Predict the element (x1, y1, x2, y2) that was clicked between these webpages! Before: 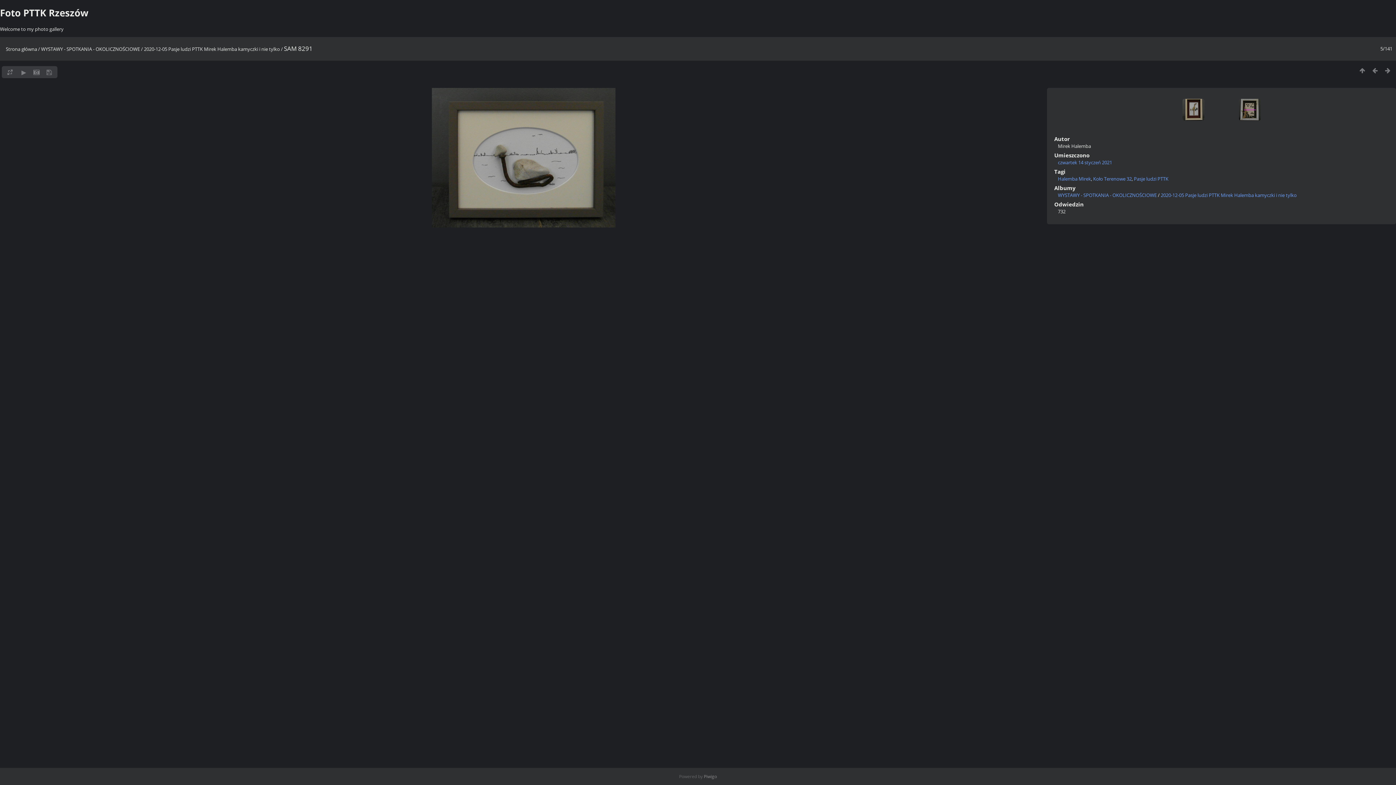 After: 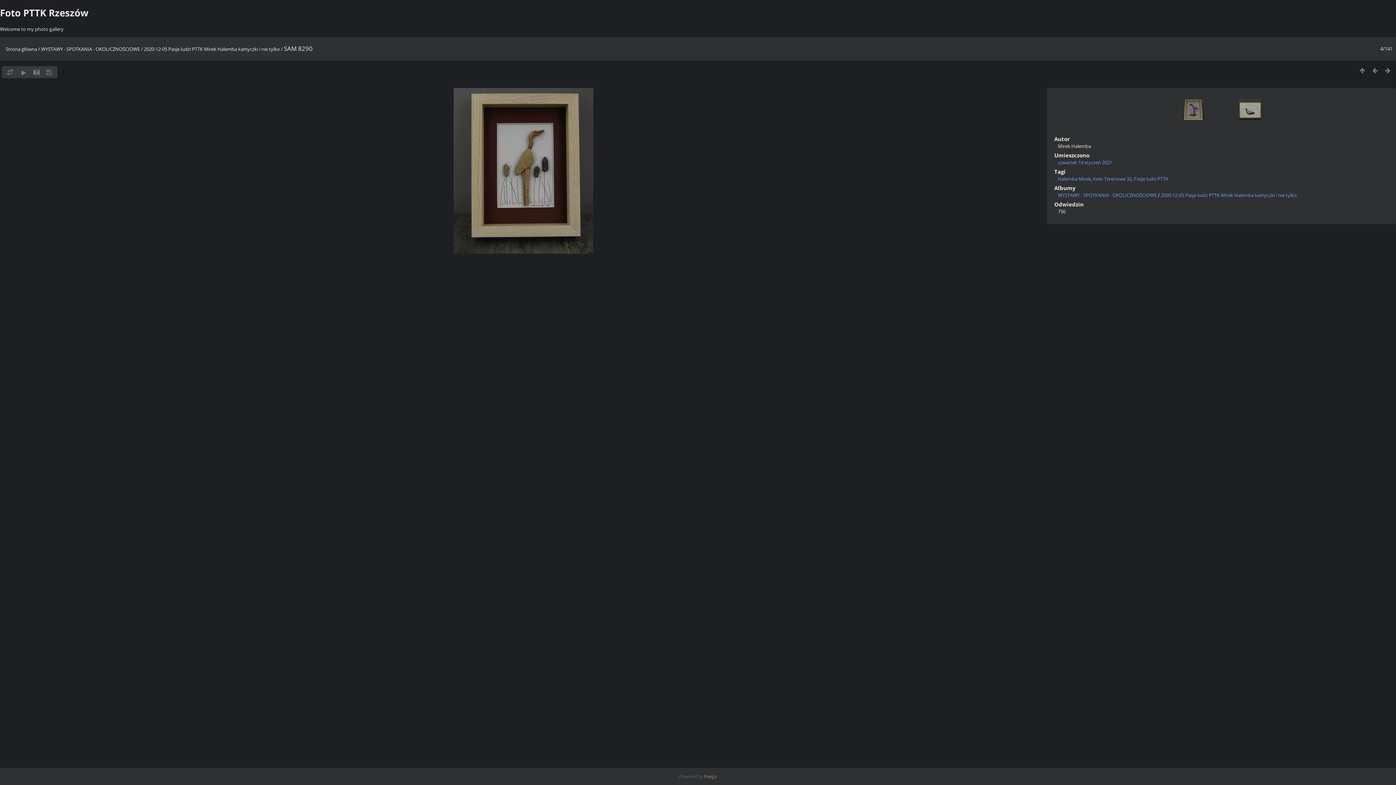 Action: bbox: (1182, 98, 1219, 135)